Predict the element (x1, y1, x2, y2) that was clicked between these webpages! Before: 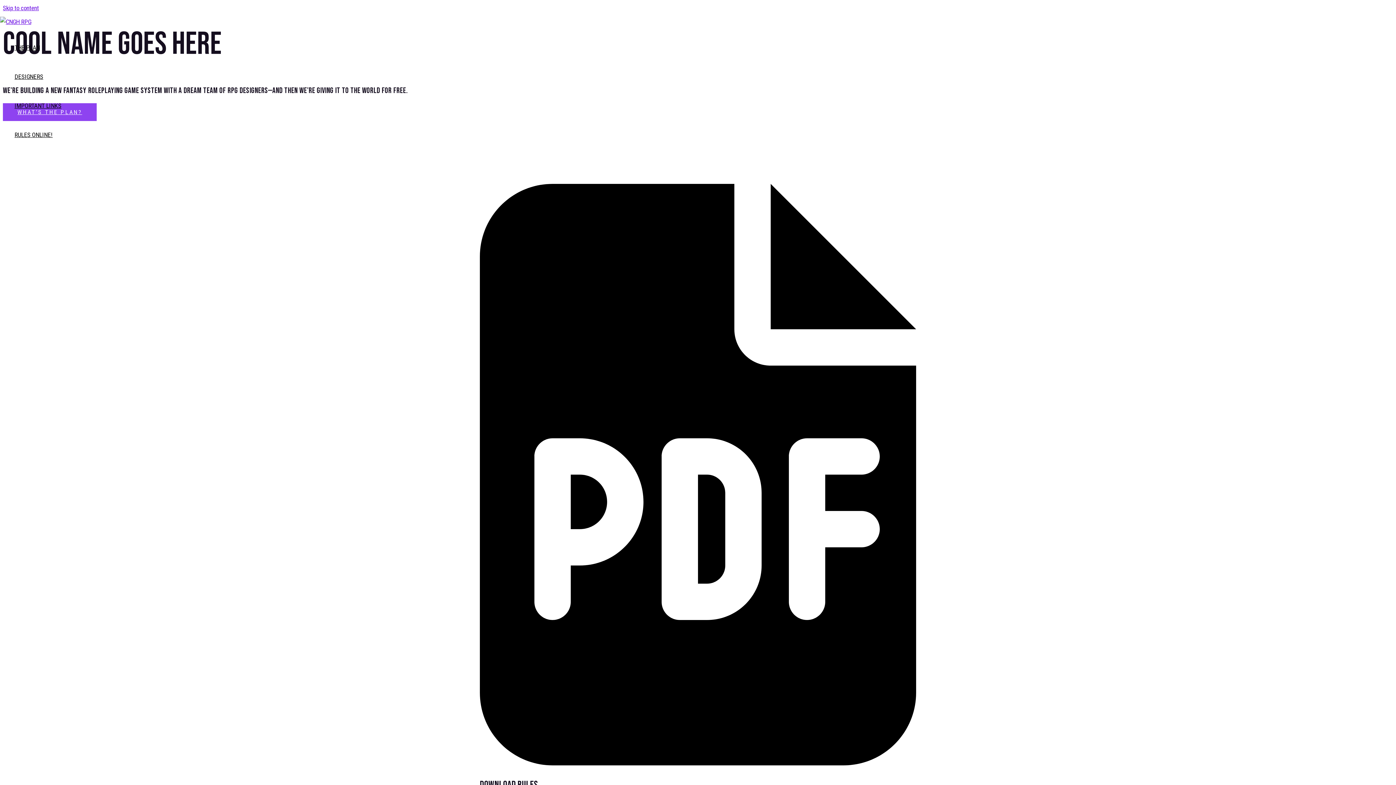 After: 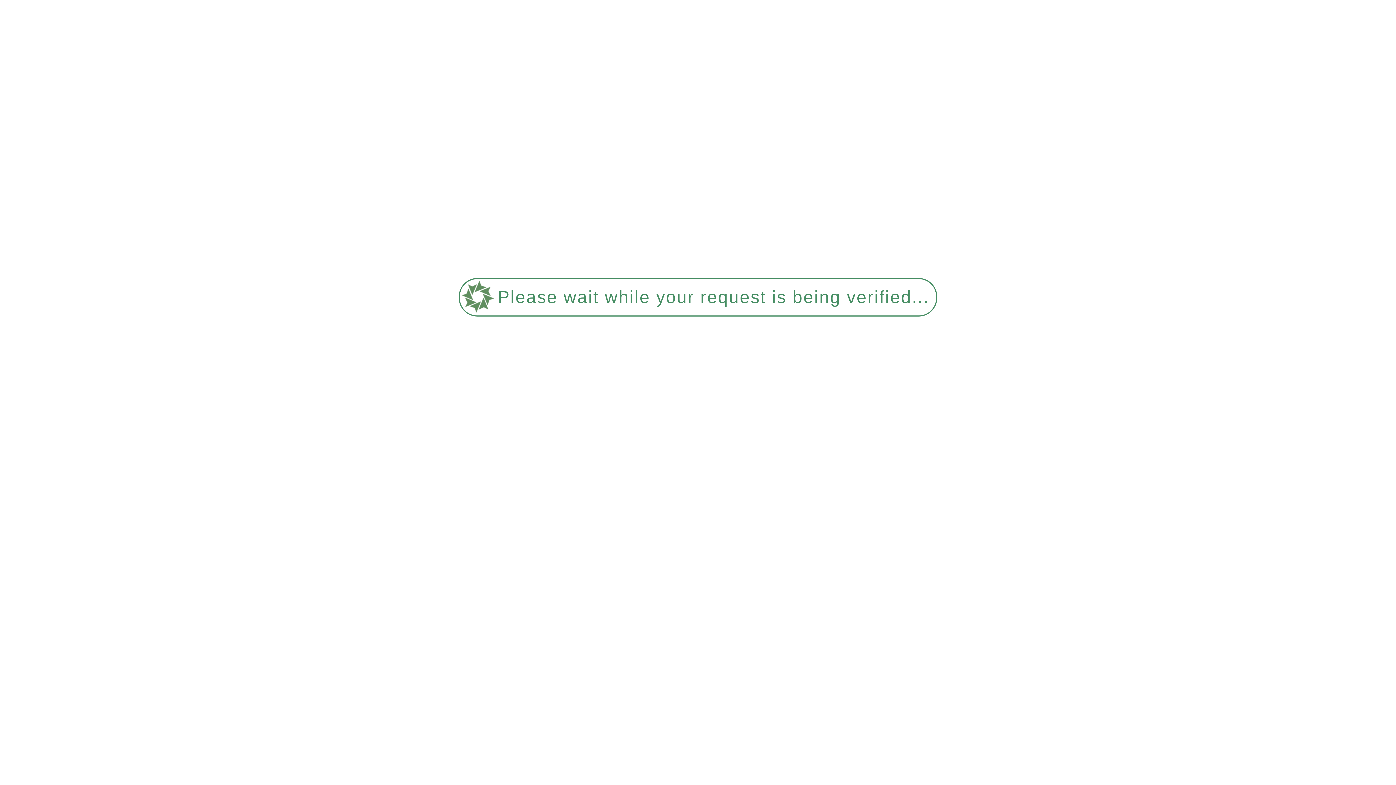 Action: bbox: (14, 33, 61, 62) label: THE PLAN